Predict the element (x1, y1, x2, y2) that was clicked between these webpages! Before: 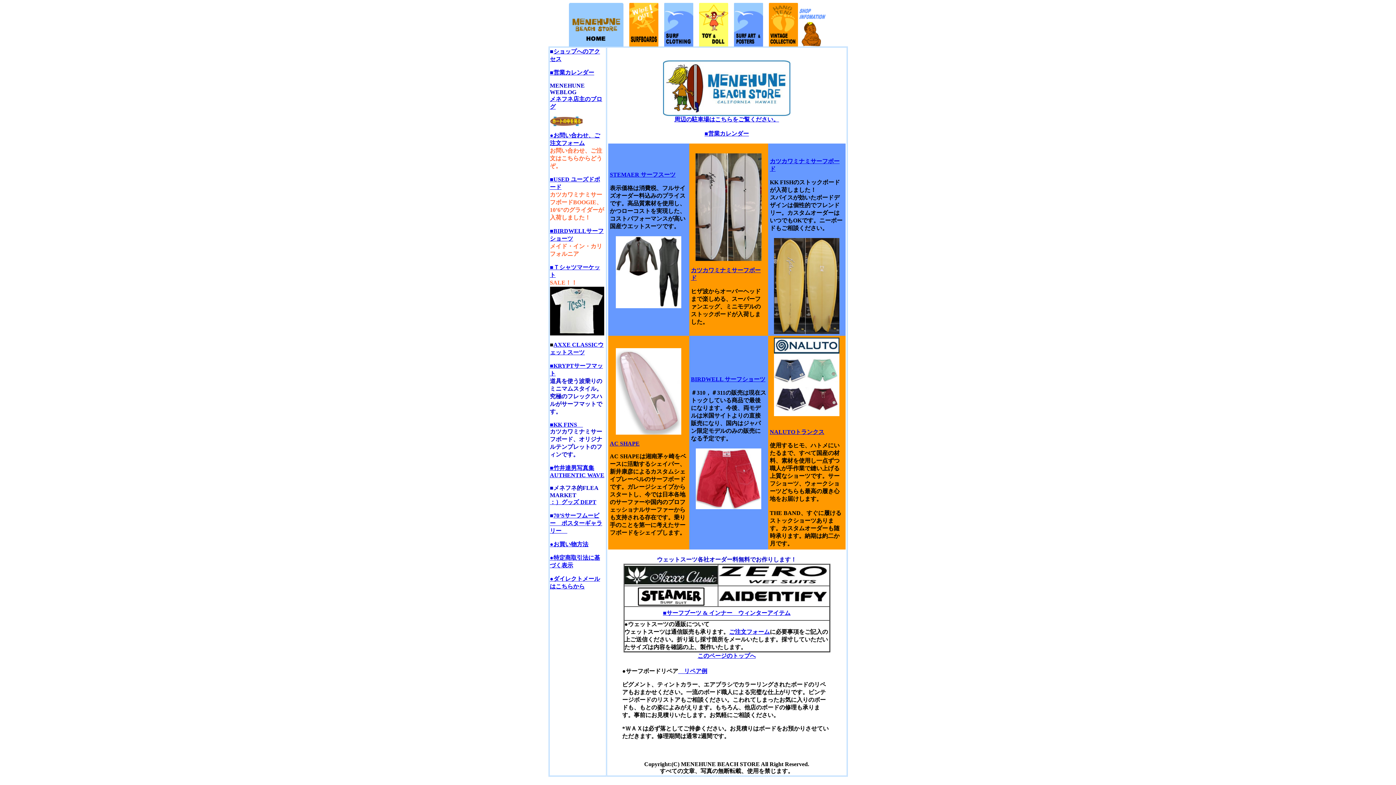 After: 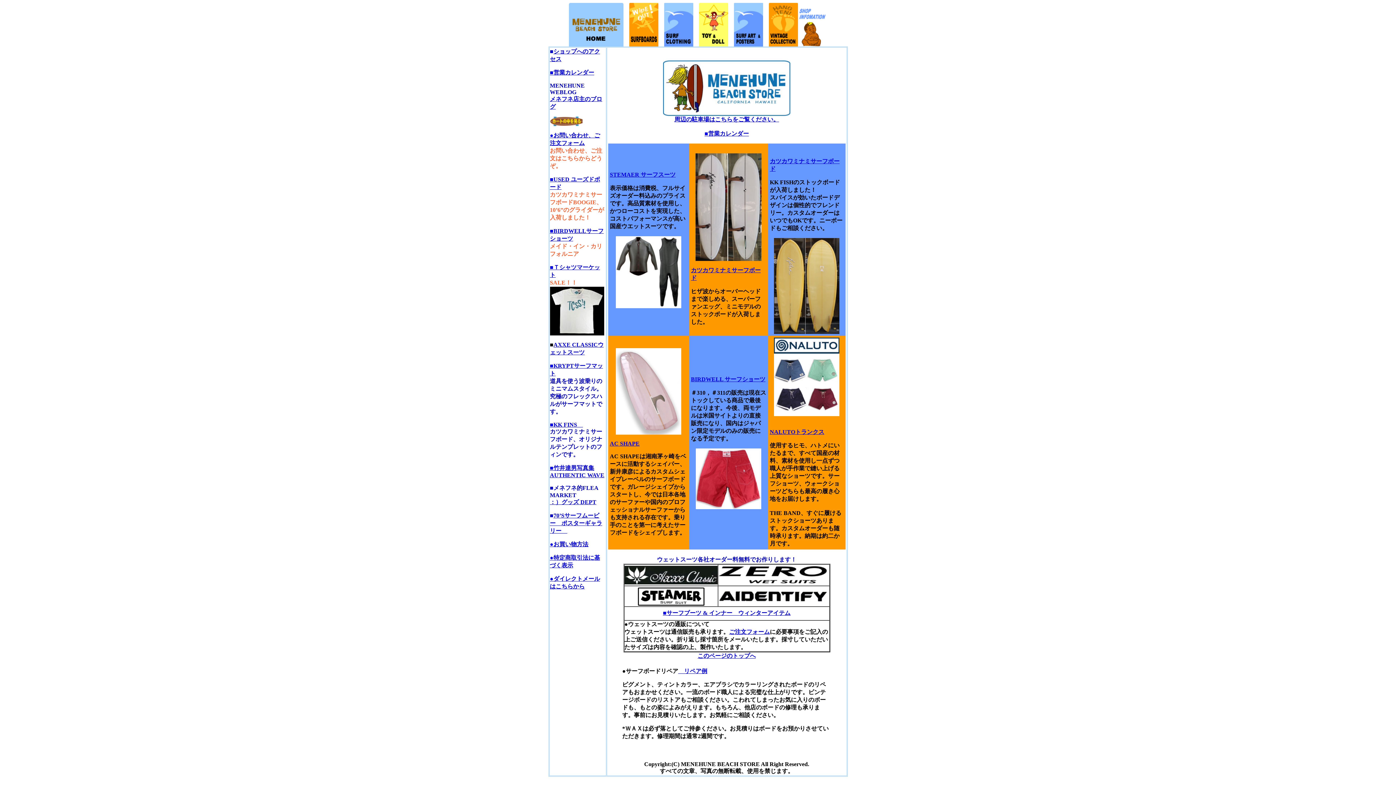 Action: bbox: (678, 668, 707, 674) label: 　リペア例